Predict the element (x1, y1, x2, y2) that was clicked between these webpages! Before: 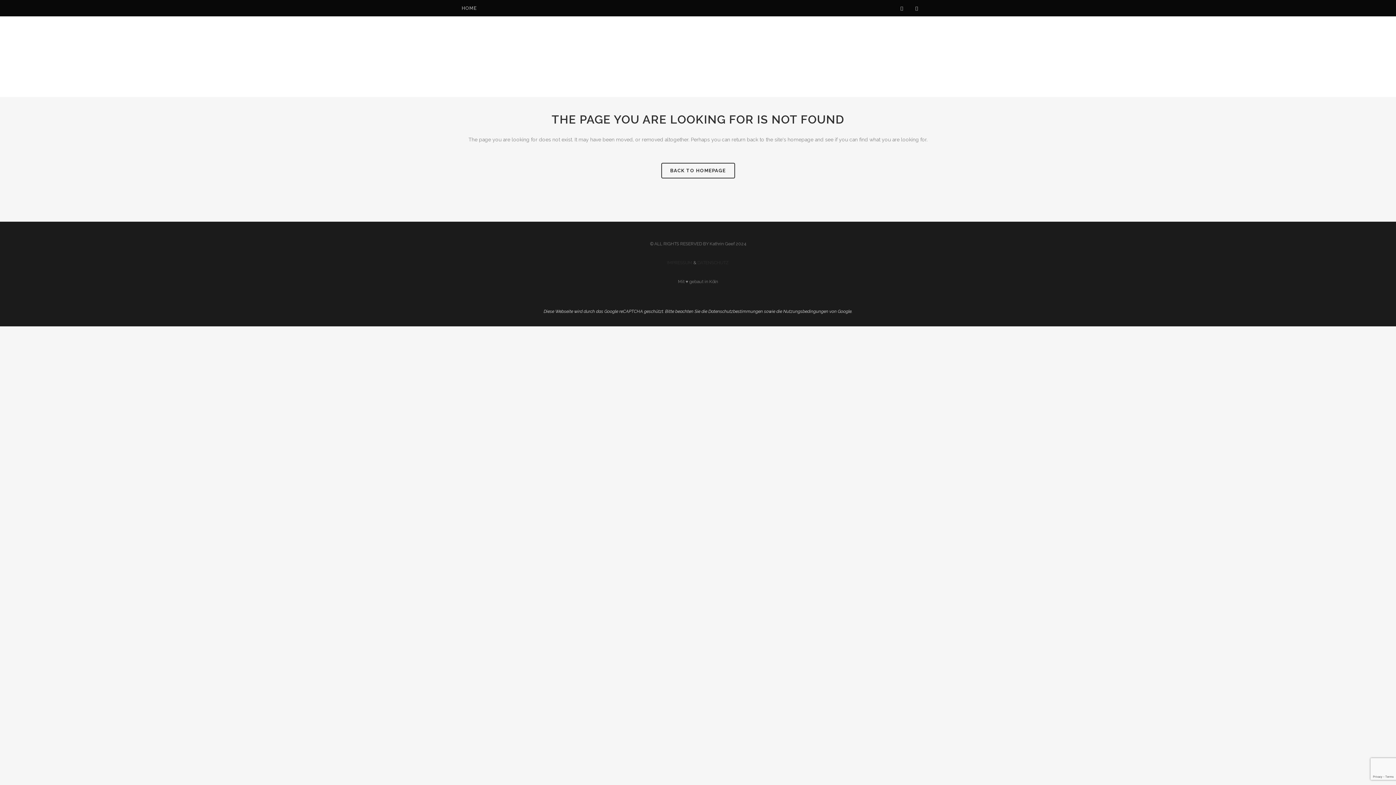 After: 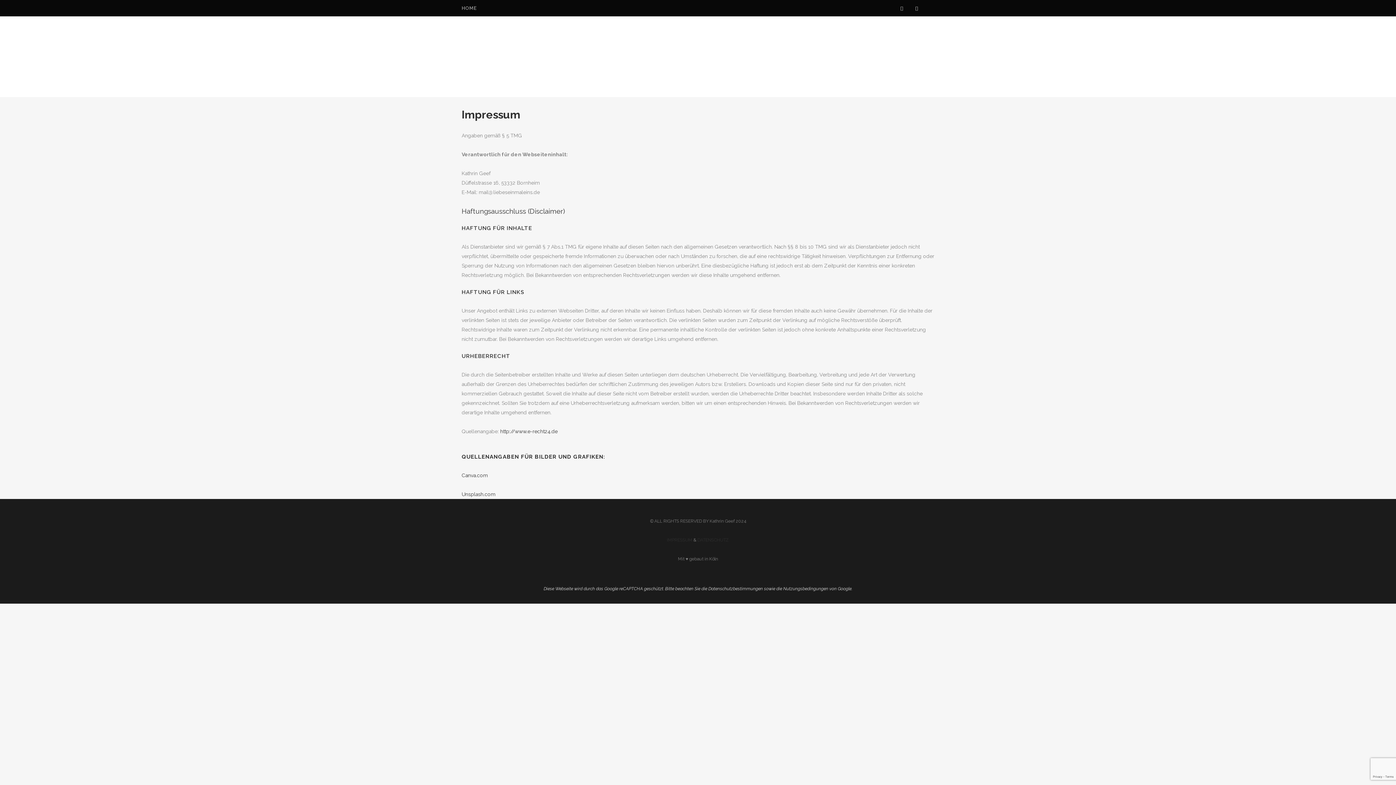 Action: label: IMPRESSUM bbox: (667, 260, 692, 265)